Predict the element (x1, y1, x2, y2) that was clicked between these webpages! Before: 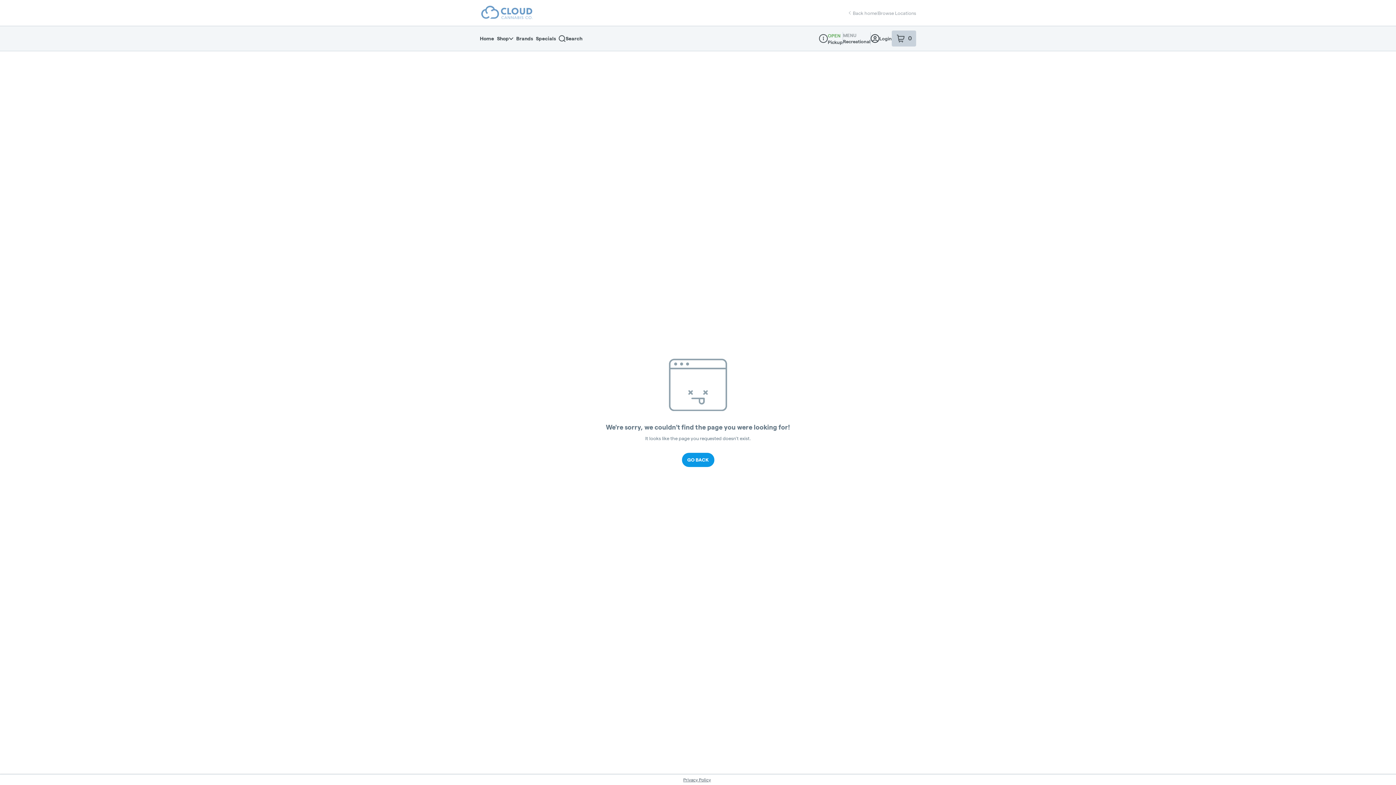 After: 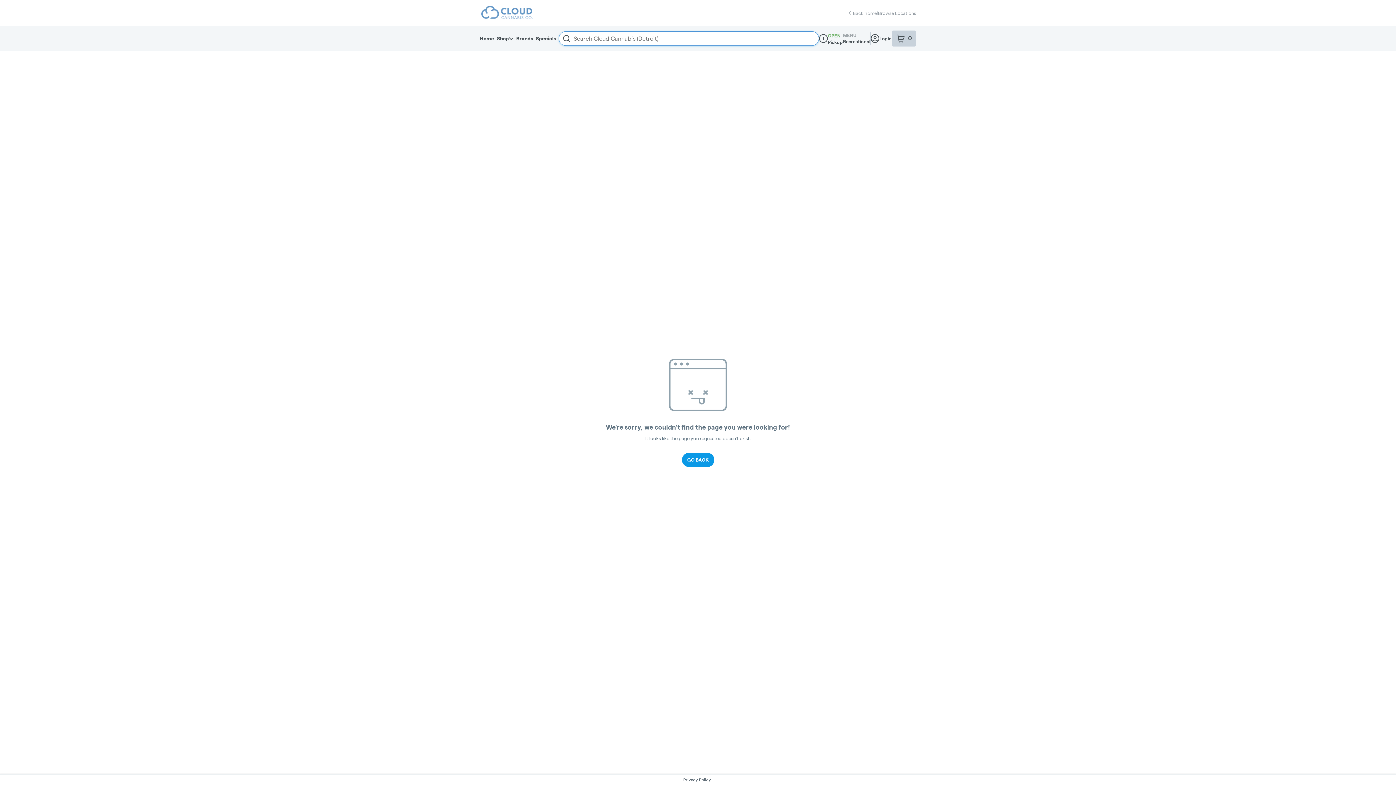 Action: label: Search bbox: (558, 32, 582, 45)